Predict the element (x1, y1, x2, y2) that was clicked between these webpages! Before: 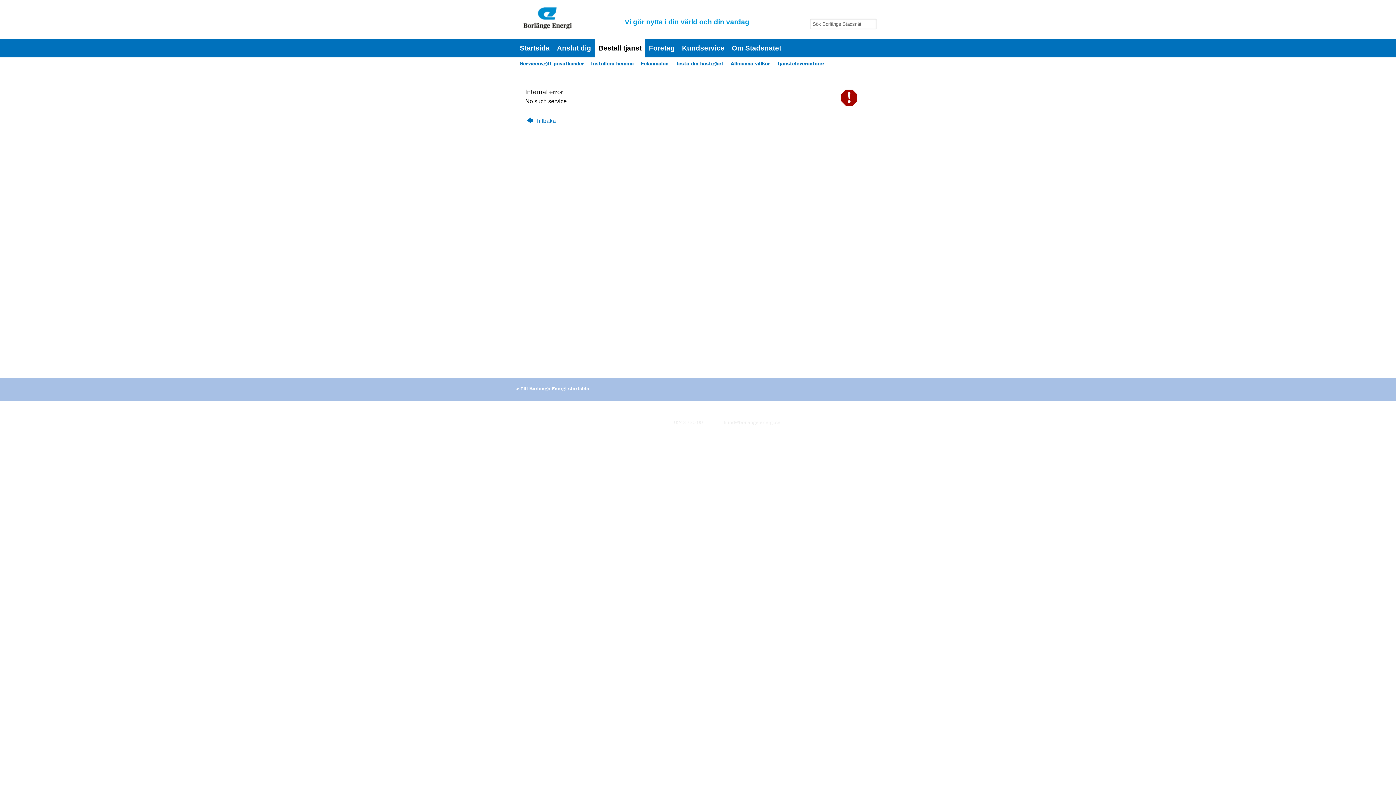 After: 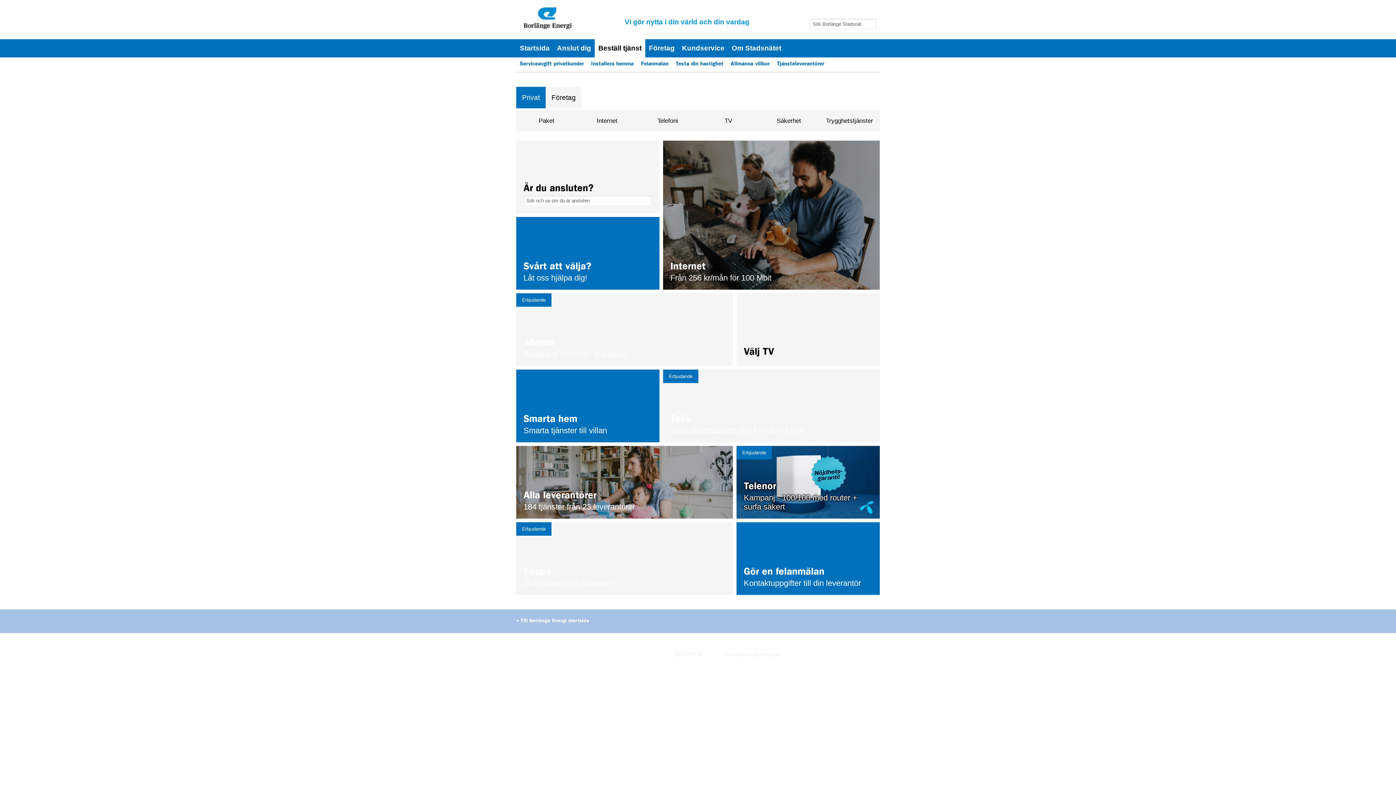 Action: bbox: (594, 39, 645, 57) label: Beställ tjänst